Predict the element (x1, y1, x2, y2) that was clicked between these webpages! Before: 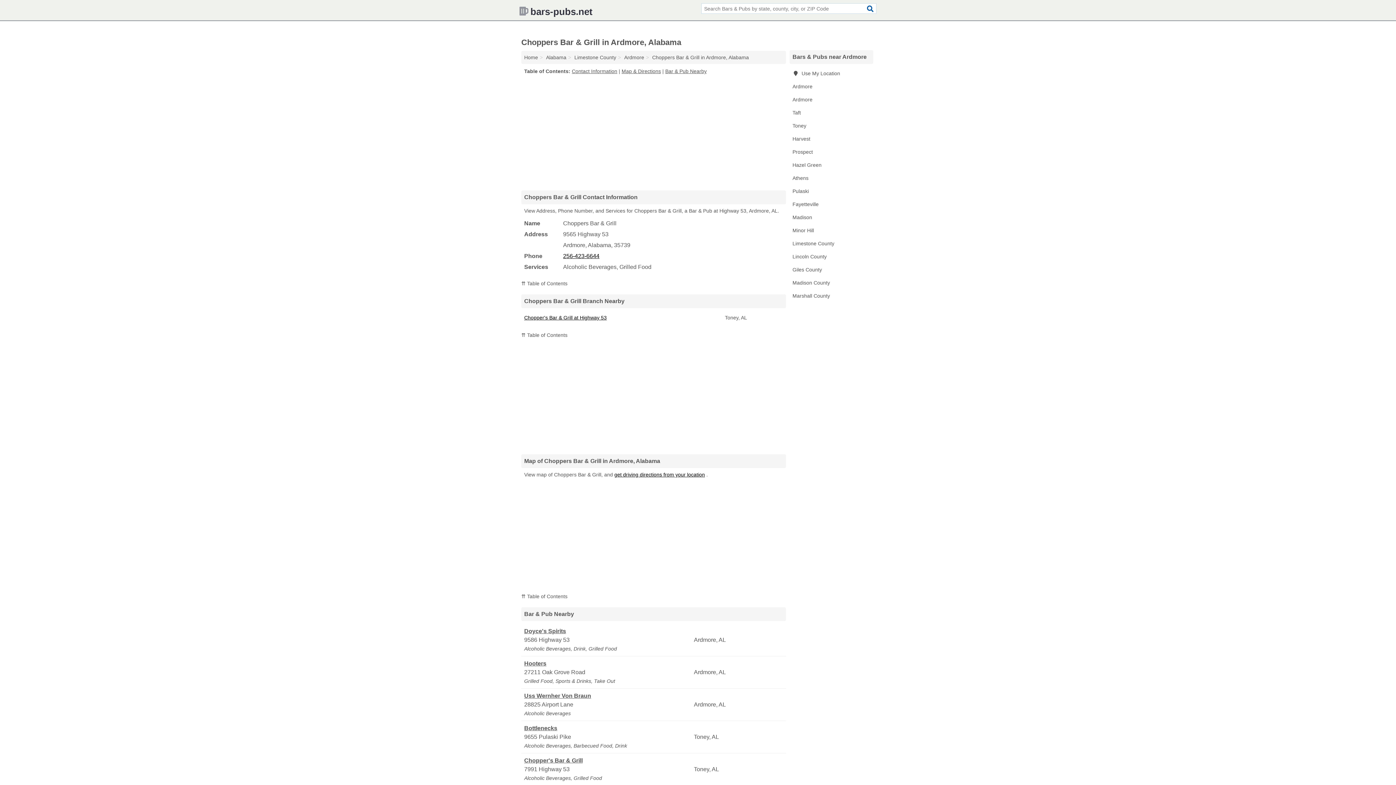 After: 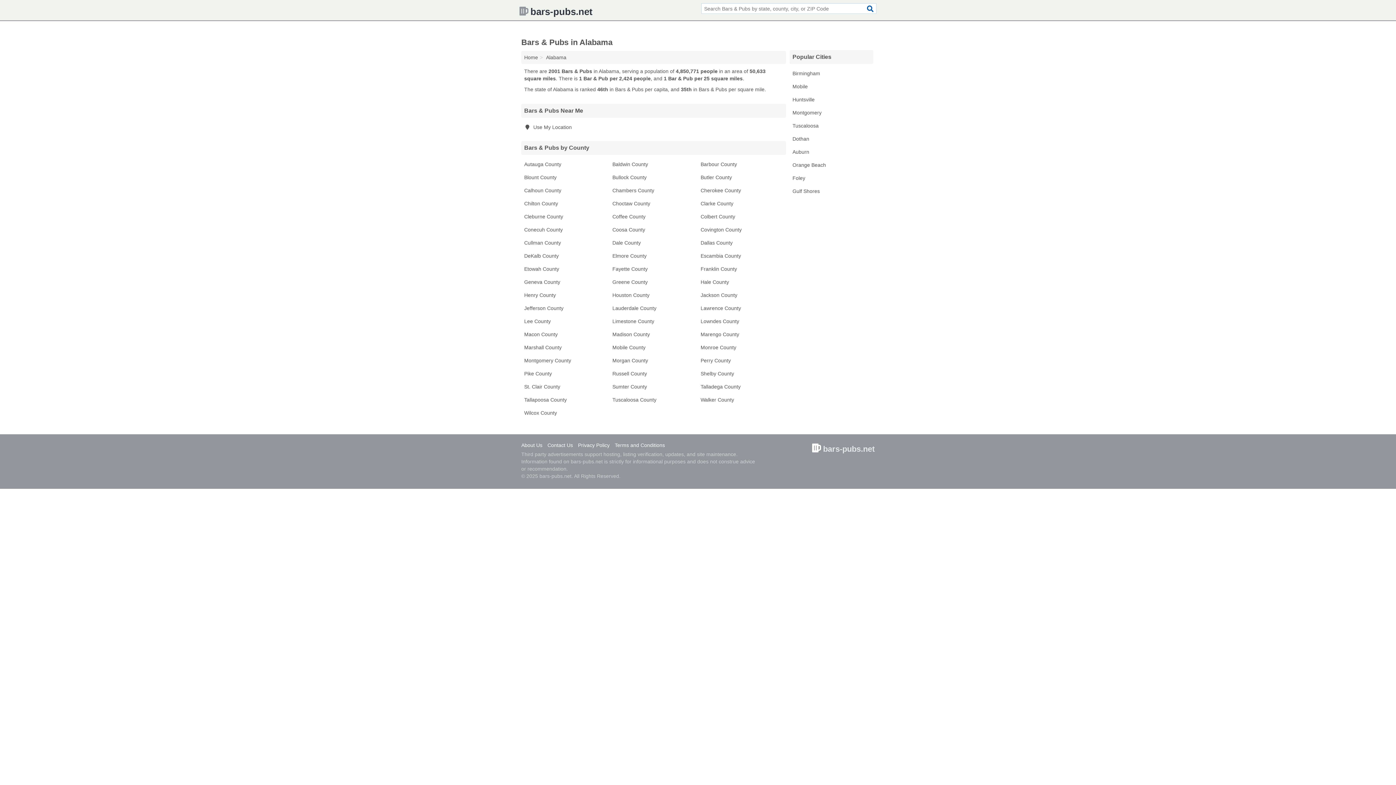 Action: label: Alabama bbox: (546, 54, 566, 60)